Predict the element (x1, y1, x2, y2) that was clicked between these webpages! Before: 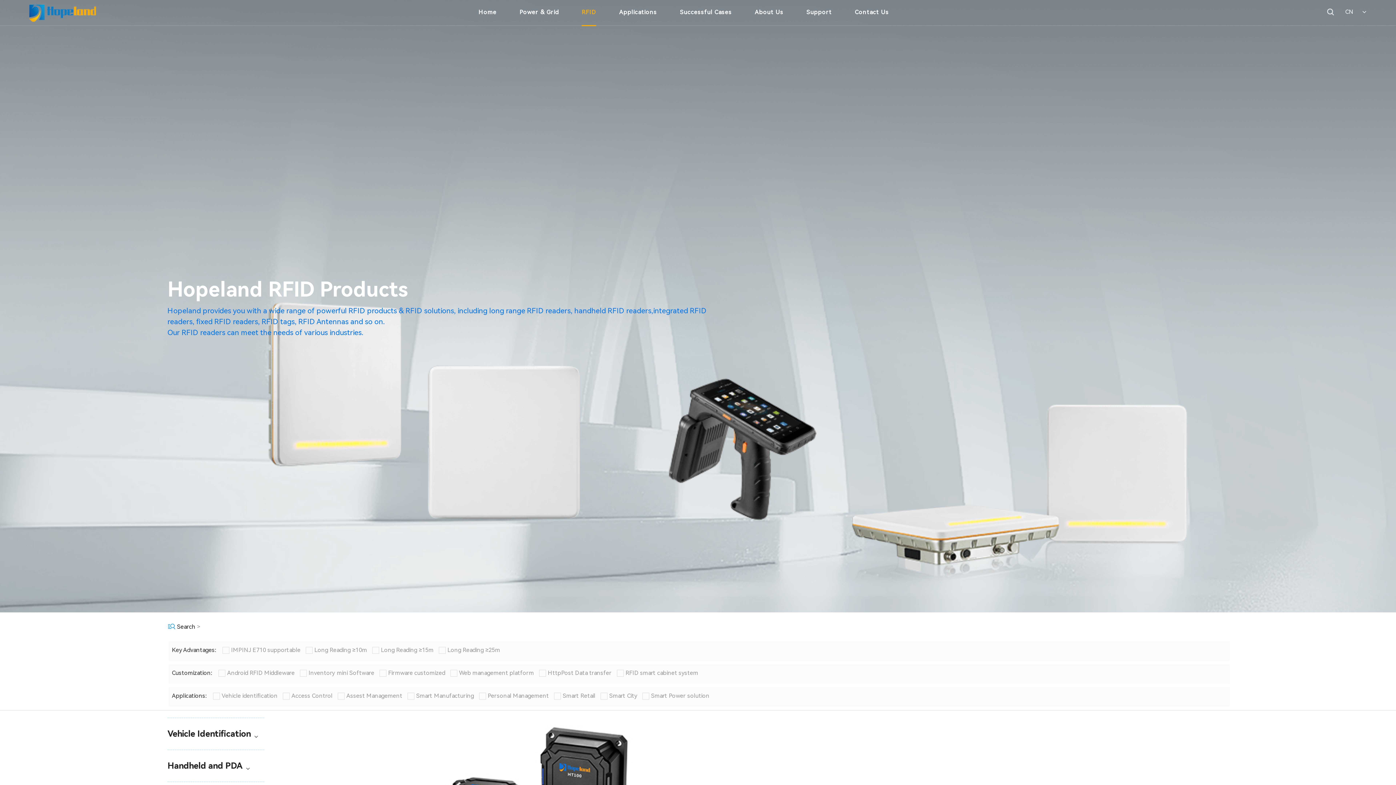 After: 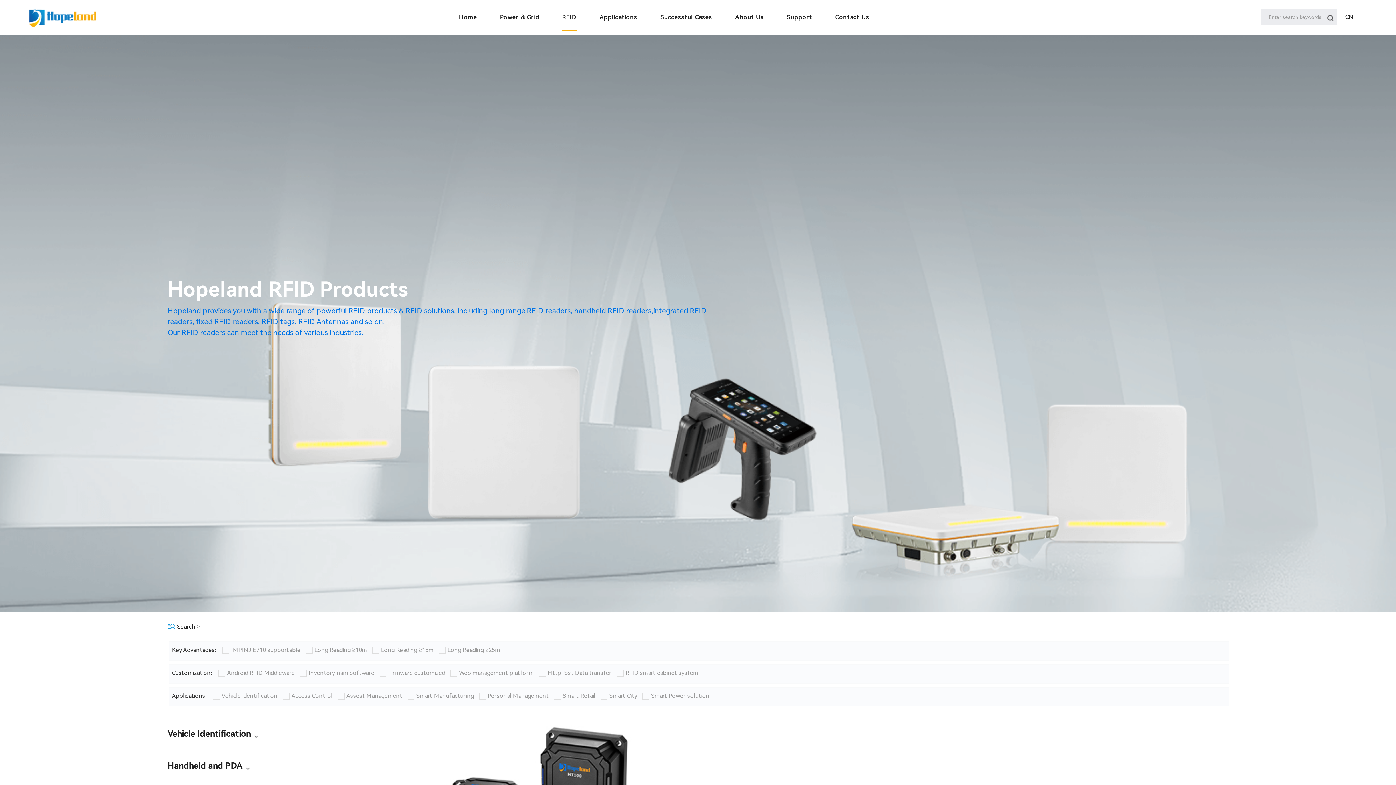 Action: bbox: (1327, 0, 1334, 23)